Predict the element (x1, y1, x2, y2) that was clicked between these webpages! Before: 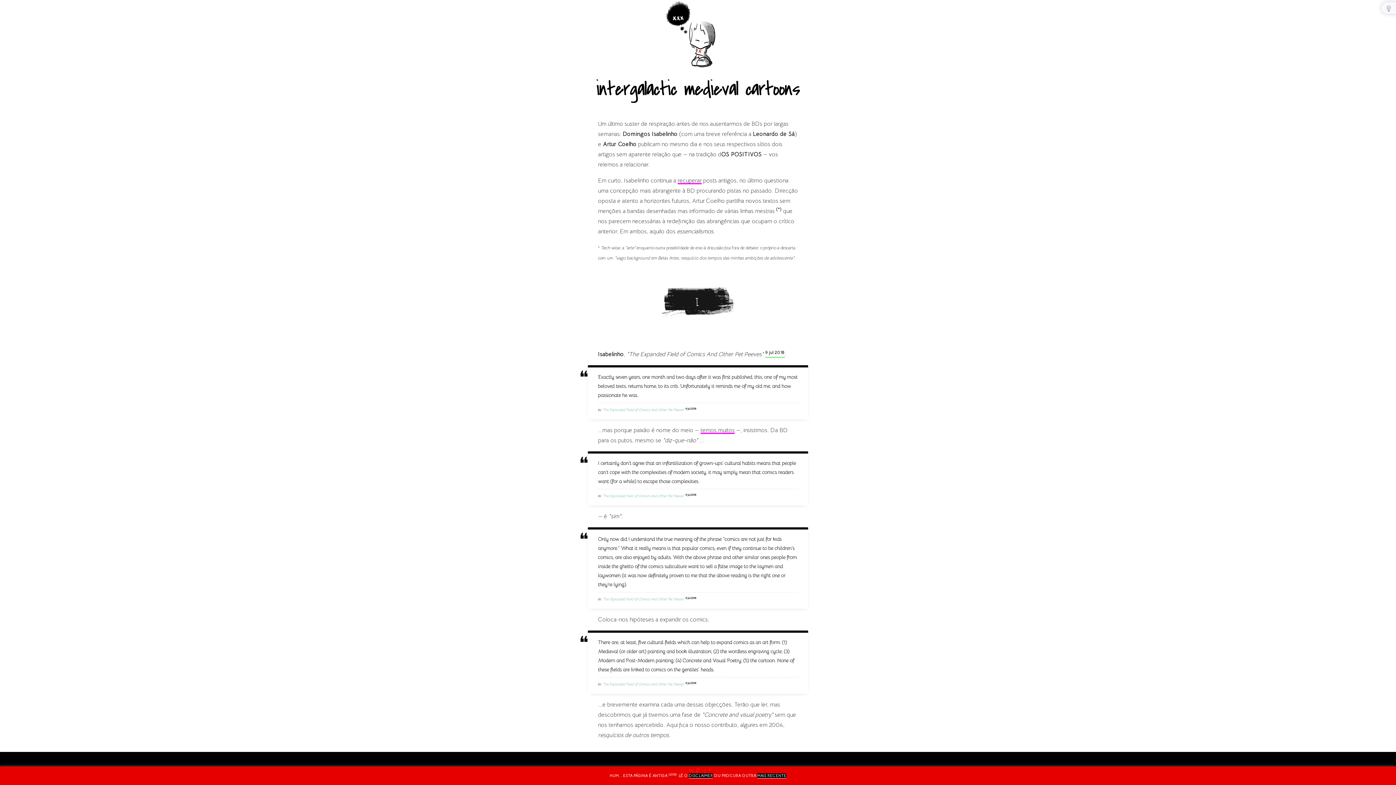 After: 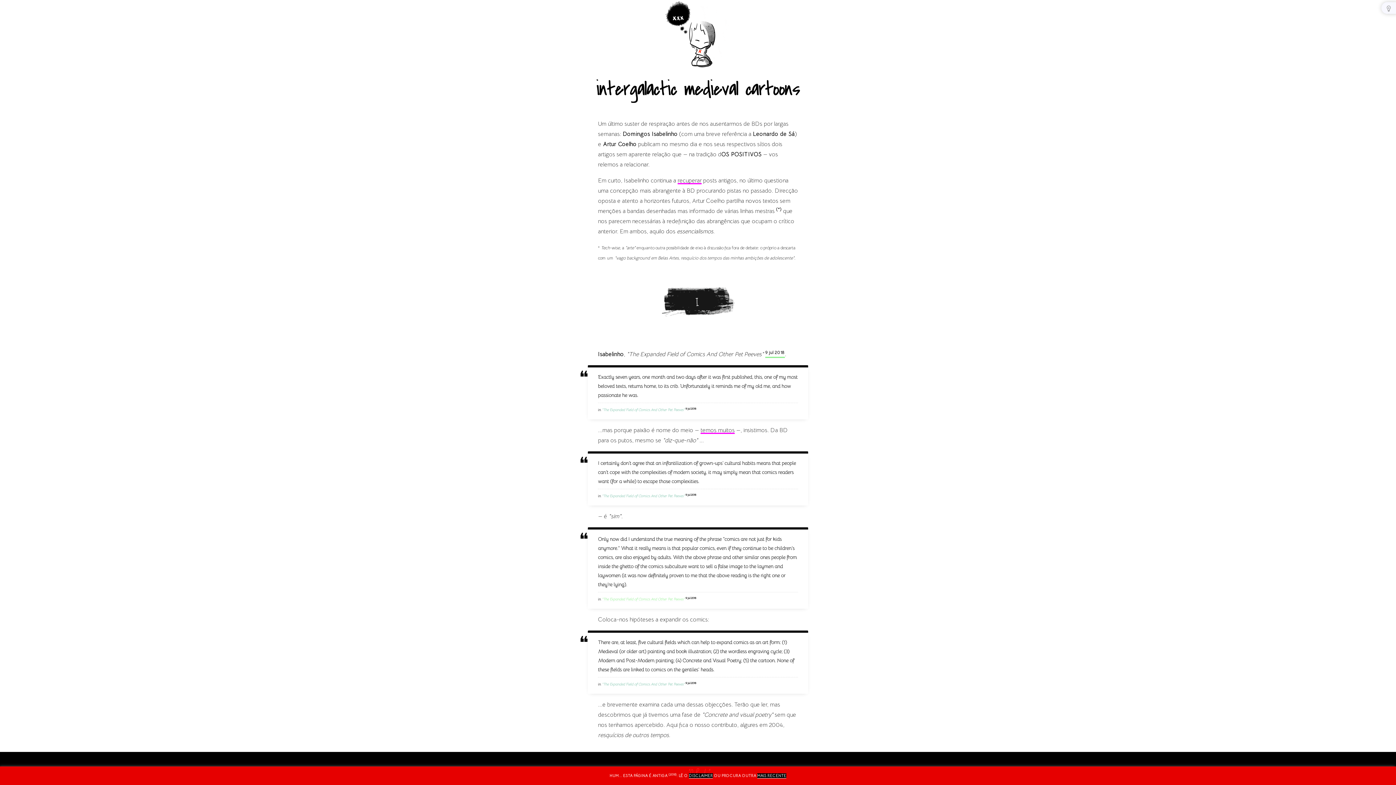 Action: label: "The Expanded Field of Comics And Other Pet Peeves" bbox: (602, 597, 684, 601)